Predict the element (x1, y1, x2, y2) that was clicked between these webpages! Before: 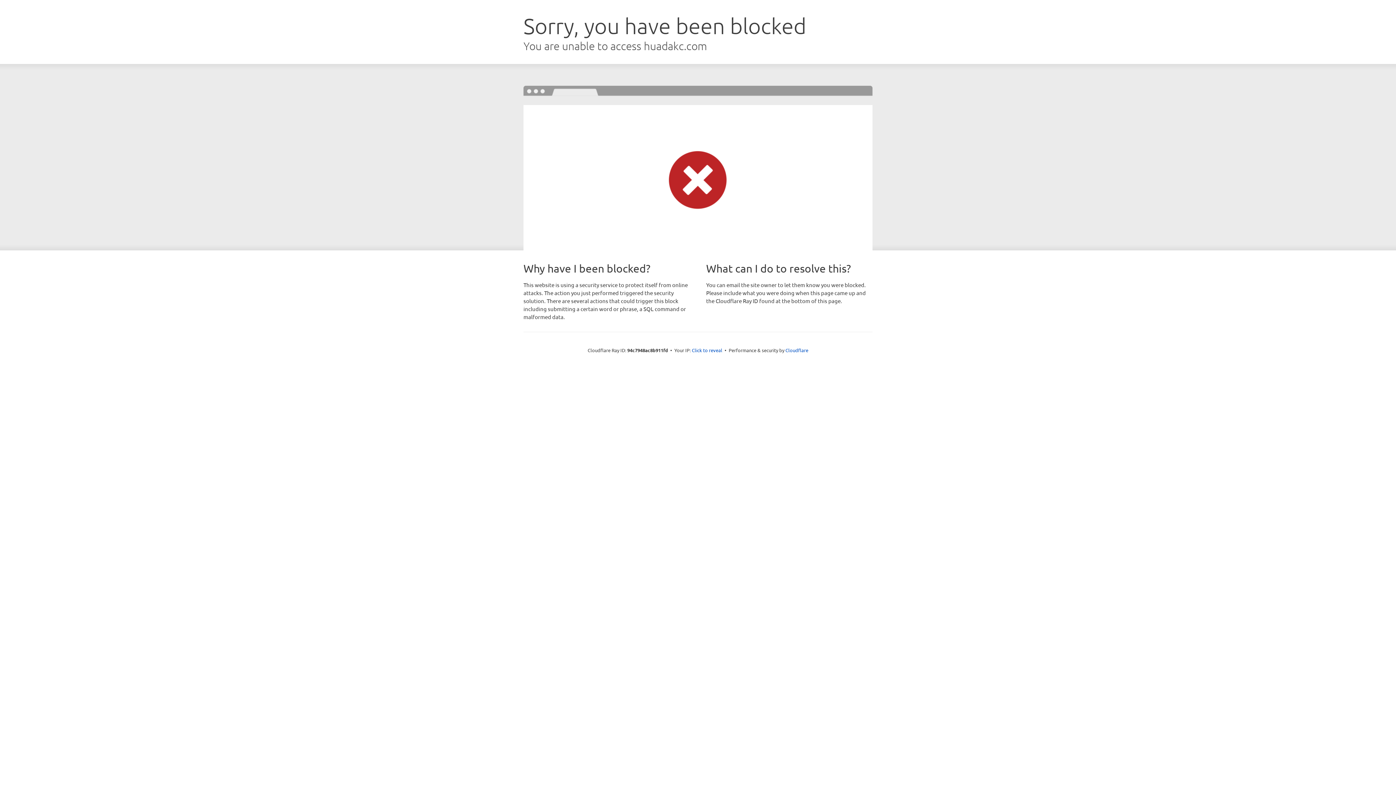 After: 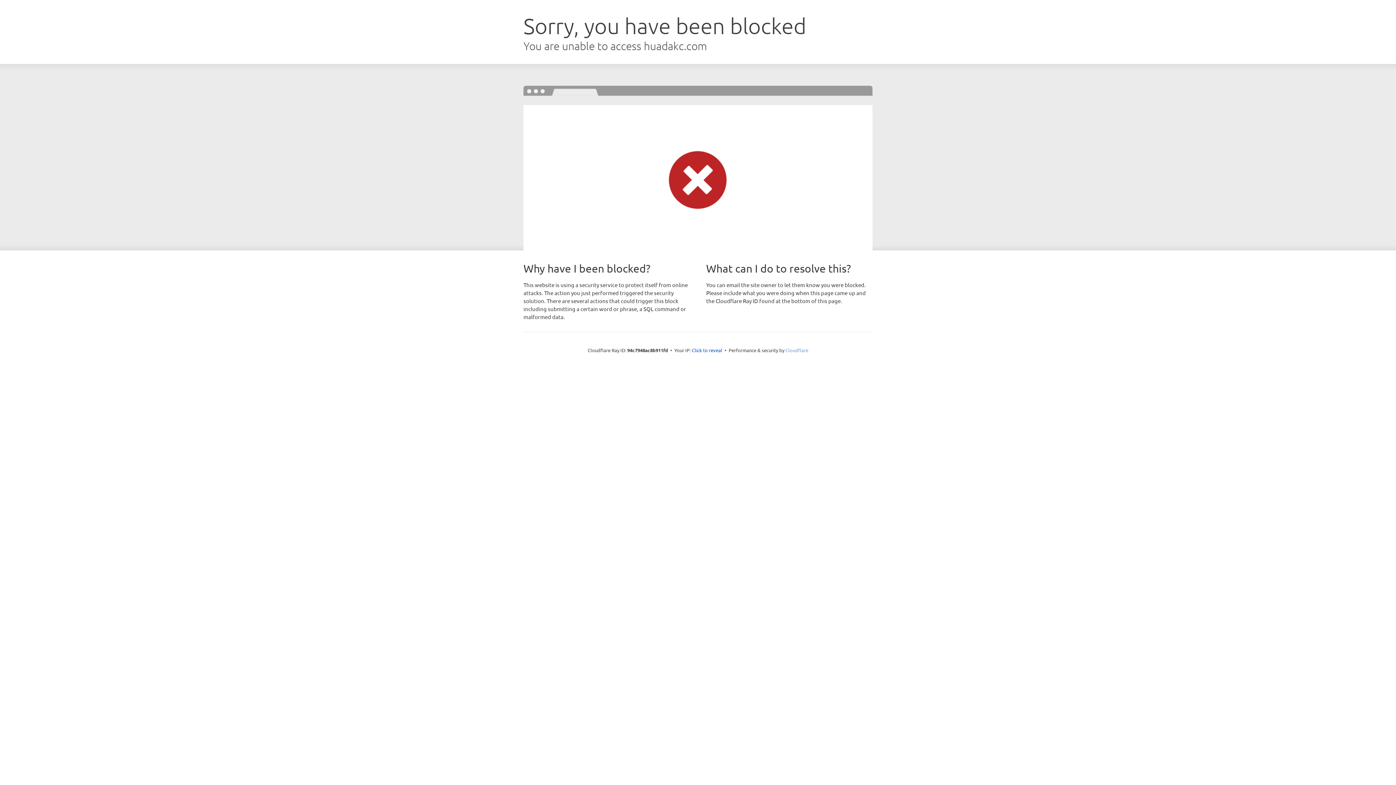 Action: bbox: (785, 347, 808, 353) label: Cloudflare